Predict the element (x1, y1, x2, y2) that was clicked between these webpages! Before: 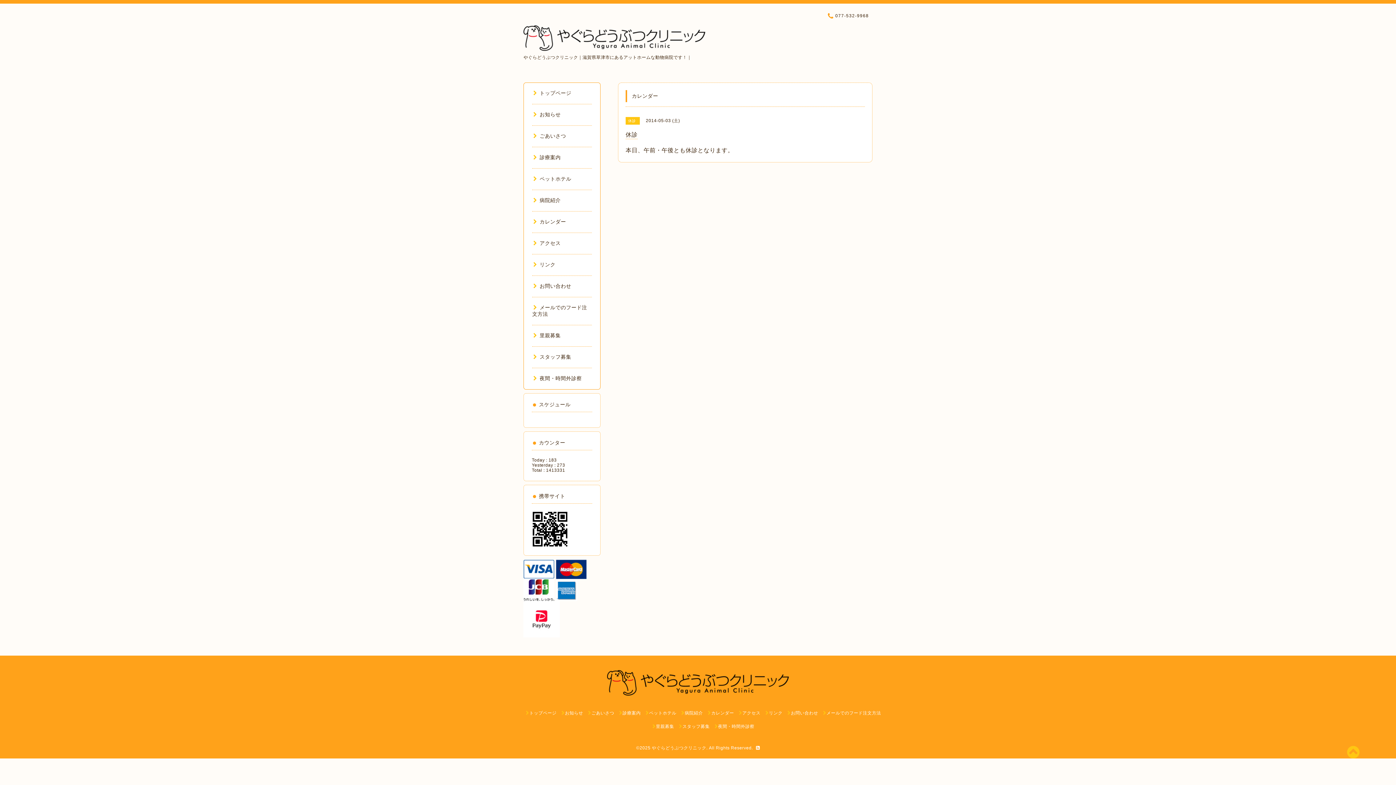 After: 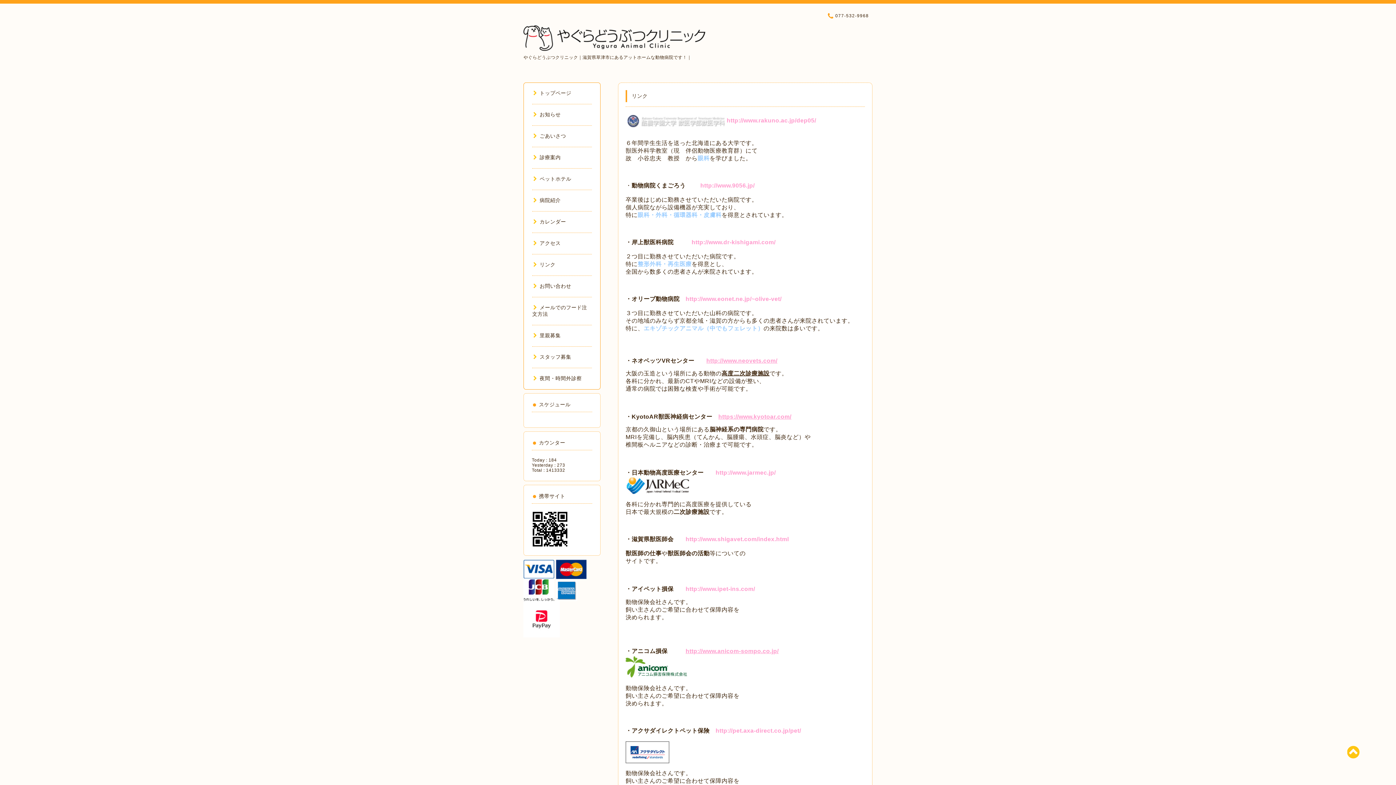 Action: label: リンク bbox: (532, 261, 555, 267)